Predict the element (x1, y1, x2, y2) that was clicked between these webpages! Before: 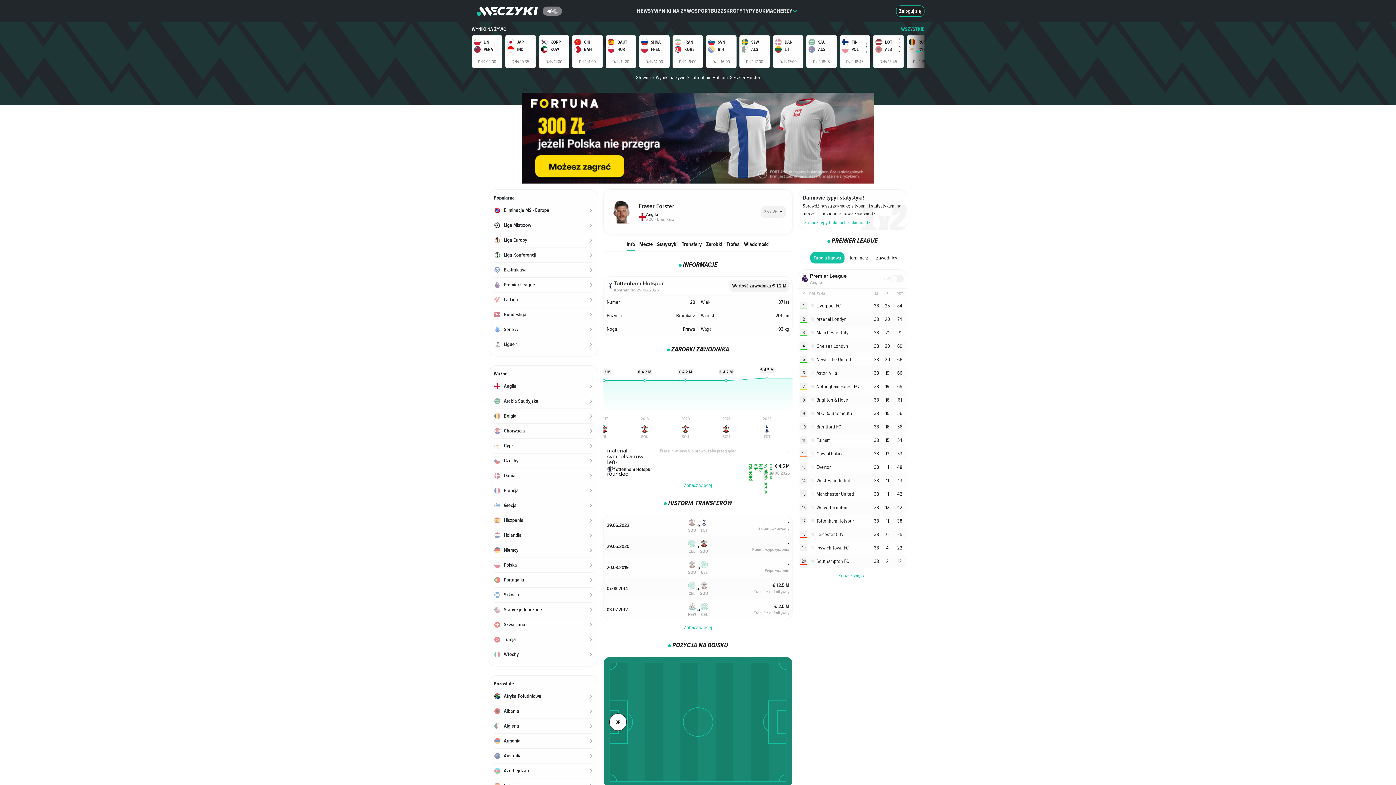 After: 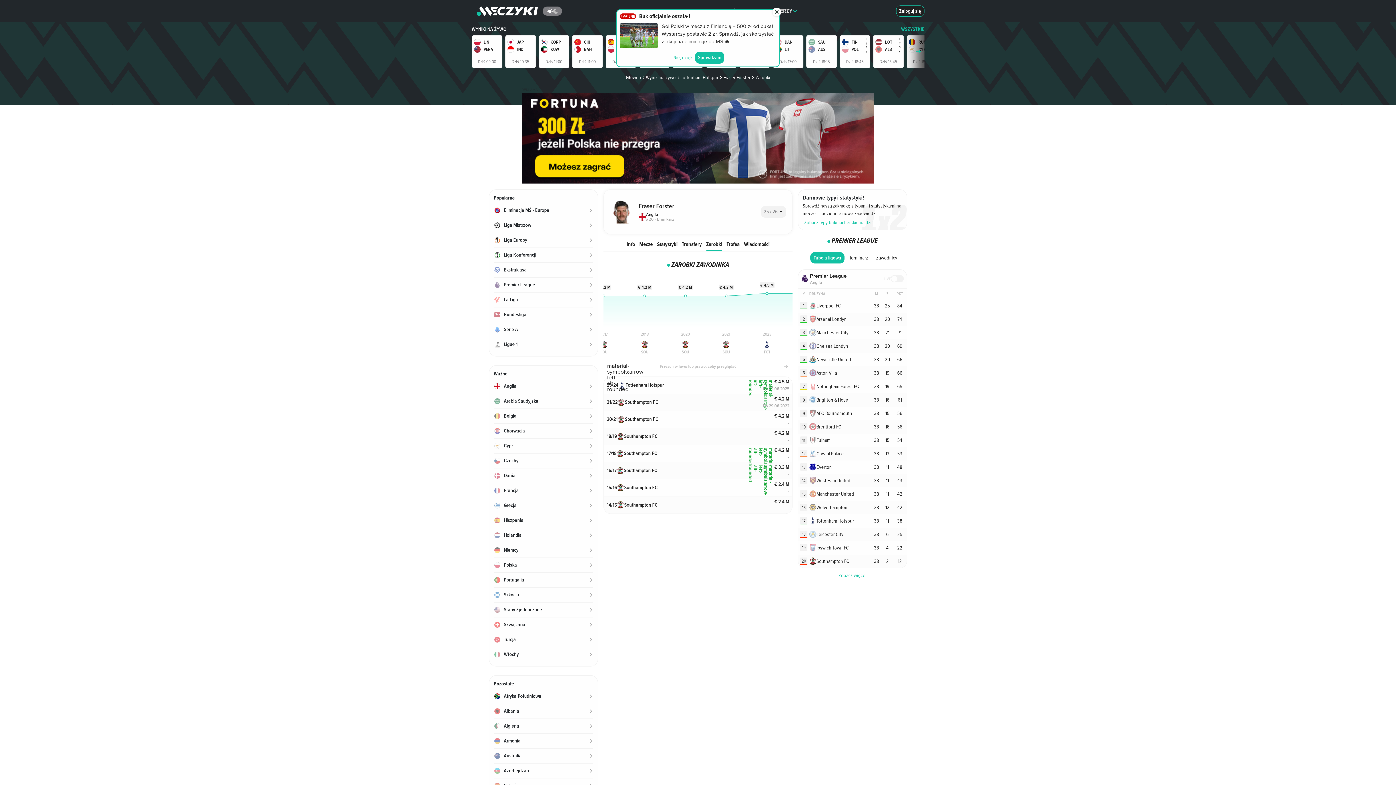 Action: bbox: (706, 240, 722, 247) label: Zarobki